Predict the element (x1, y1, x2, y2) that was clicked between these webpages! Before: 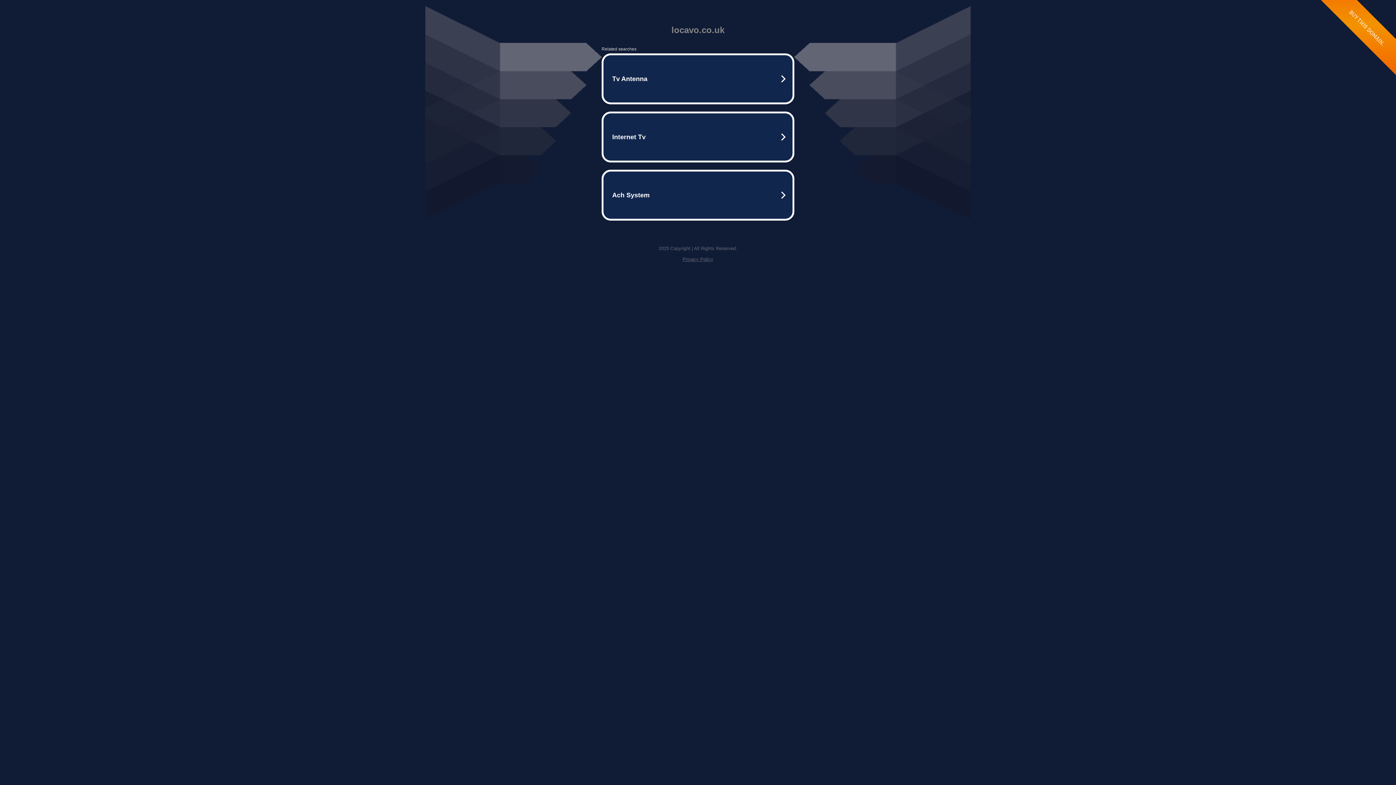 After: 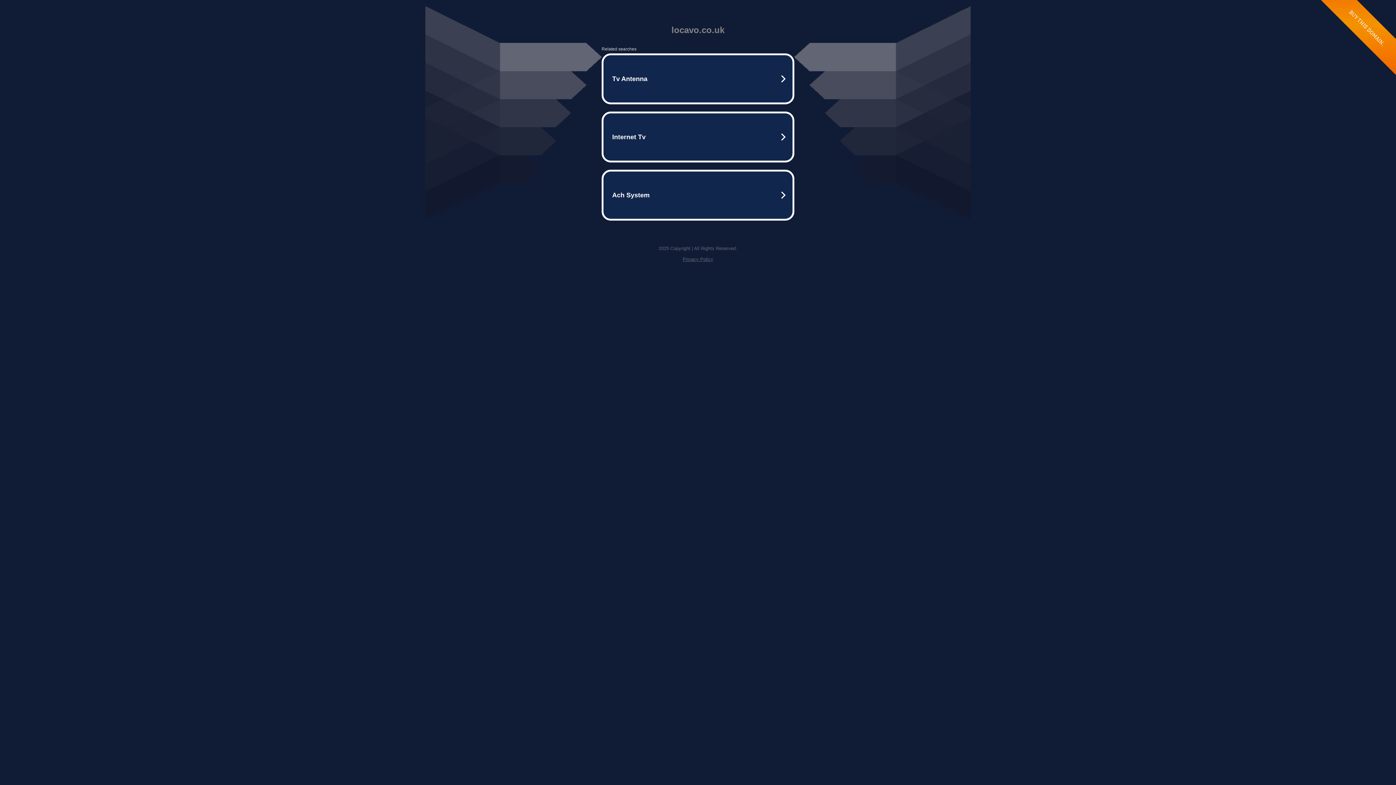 Action: bbox: (682, 256, 713, 262) label: Privacy Policy